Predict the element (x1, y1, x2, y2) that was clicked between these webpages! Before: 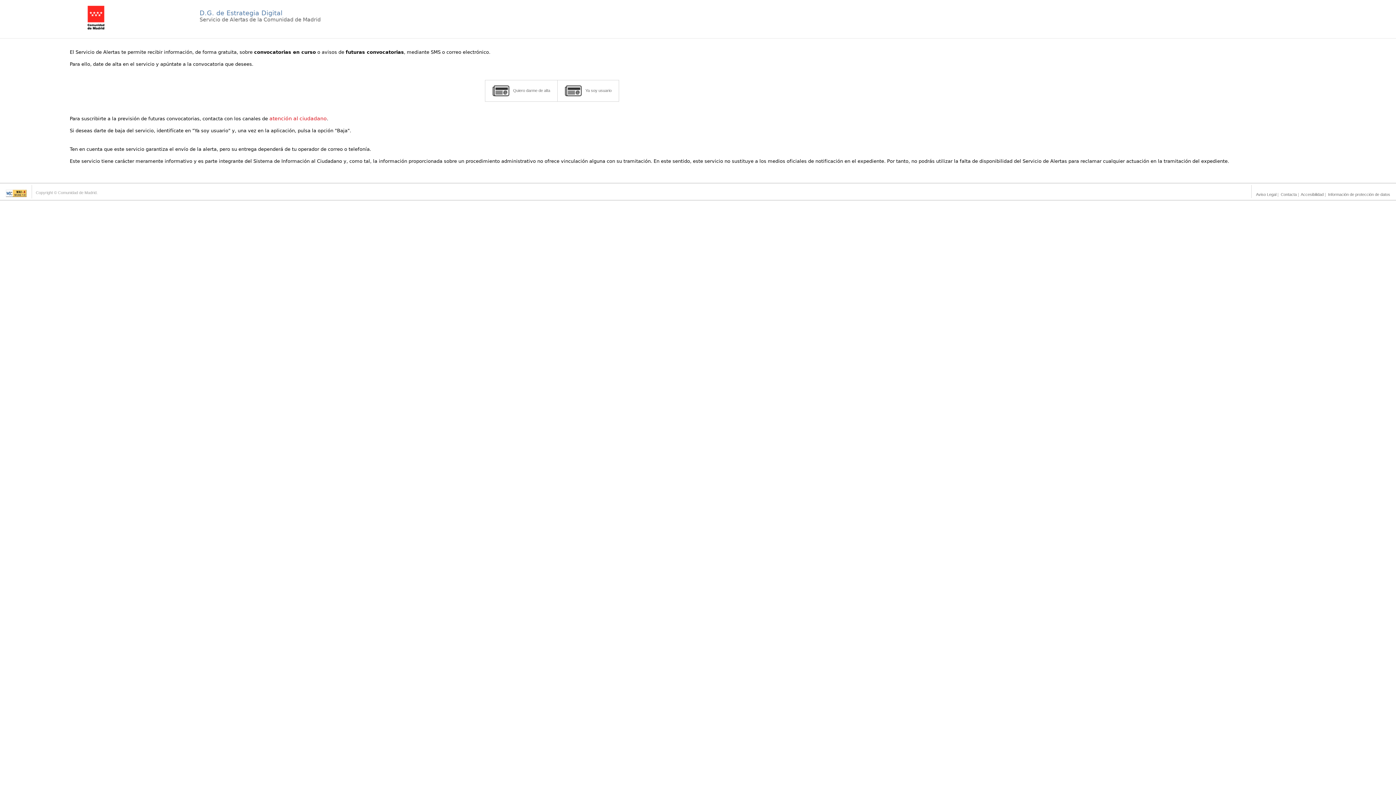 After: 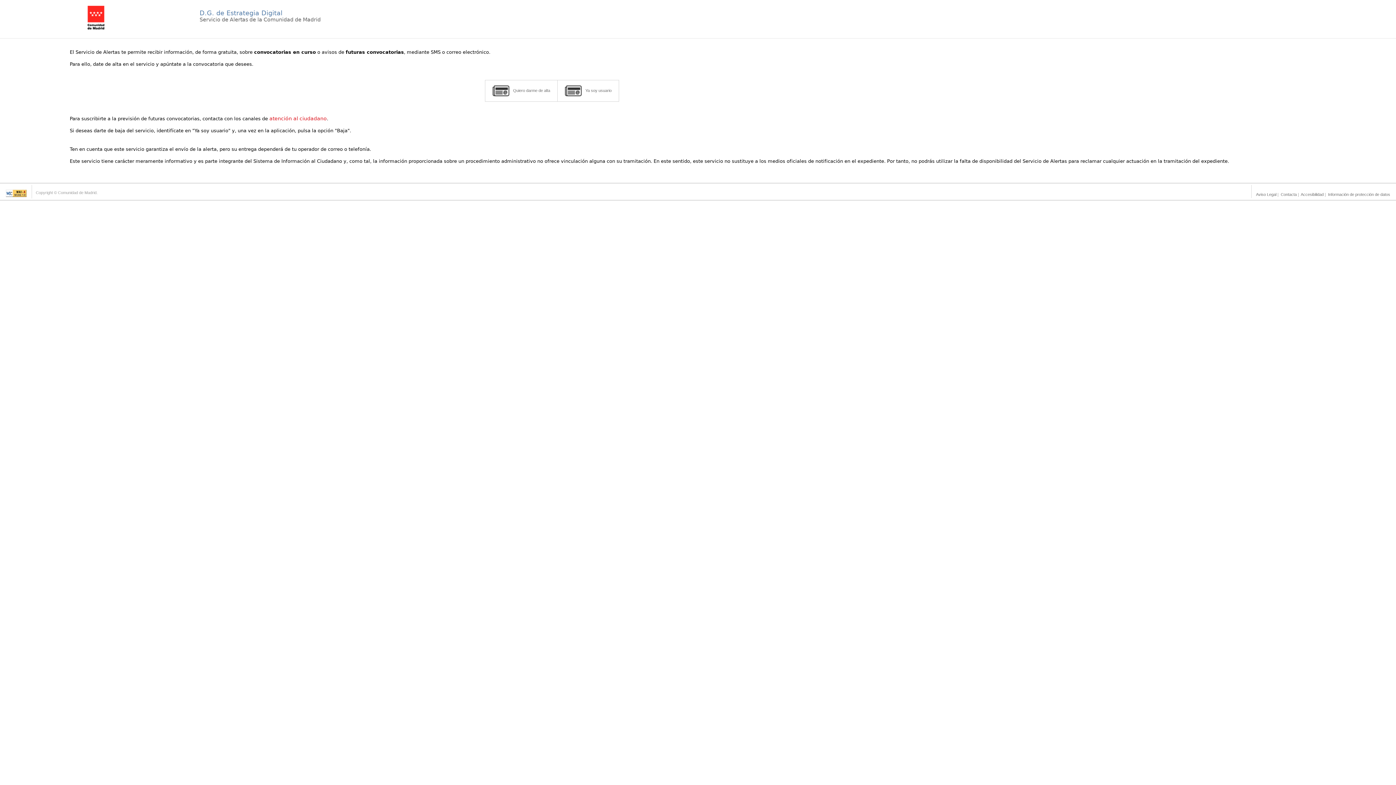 Action: bbox: (5, 192, 26, 198)